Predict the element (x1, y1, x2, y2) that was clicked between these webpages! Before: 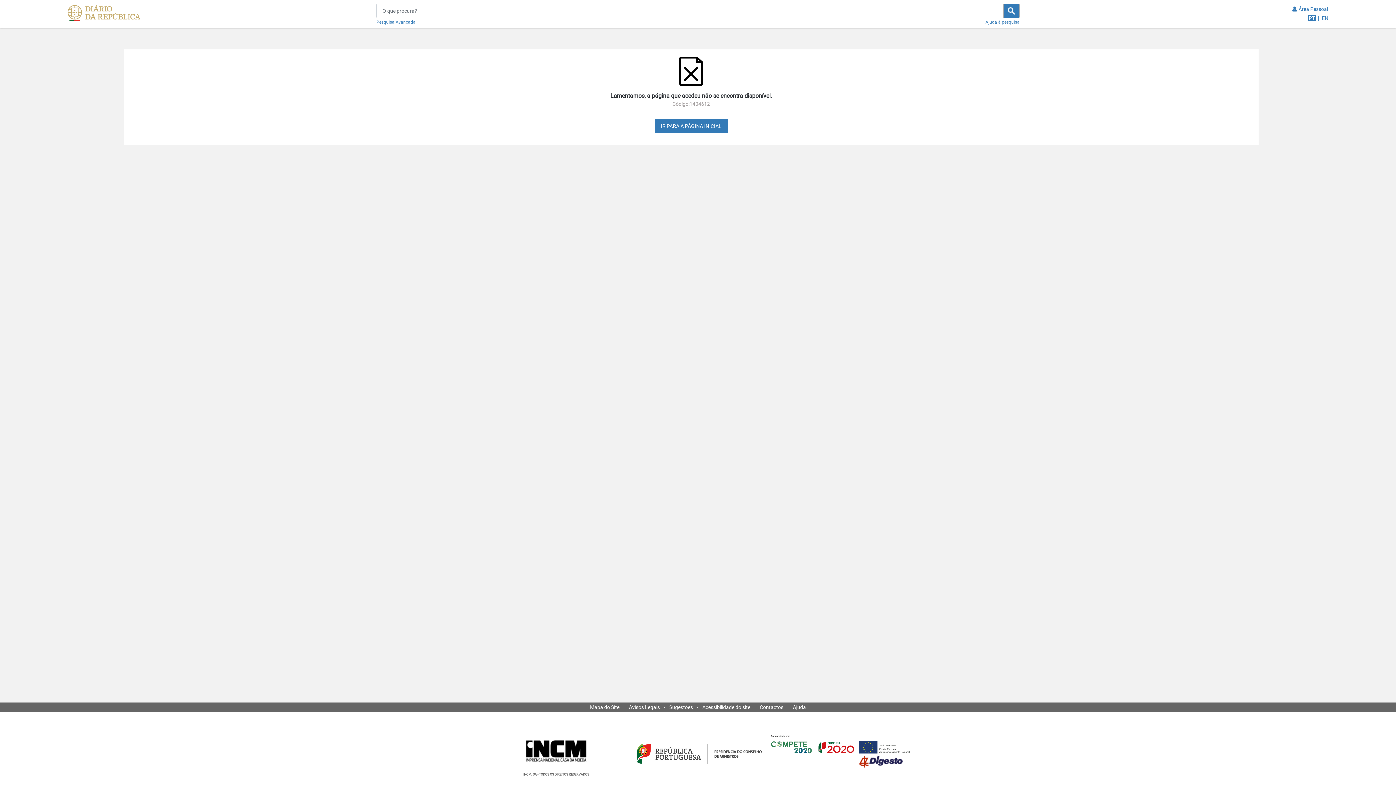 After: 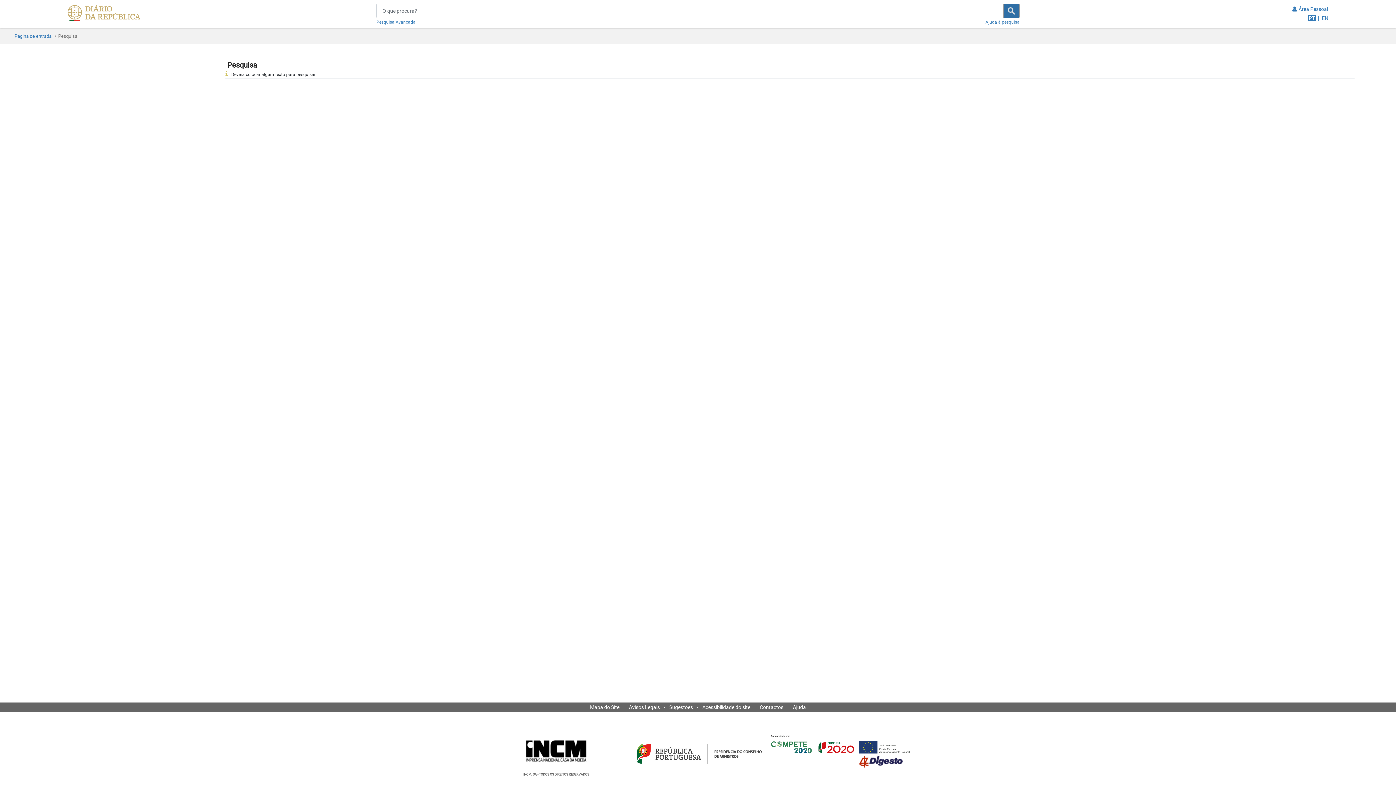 Action: bbox: (376, 15, 392, 24)